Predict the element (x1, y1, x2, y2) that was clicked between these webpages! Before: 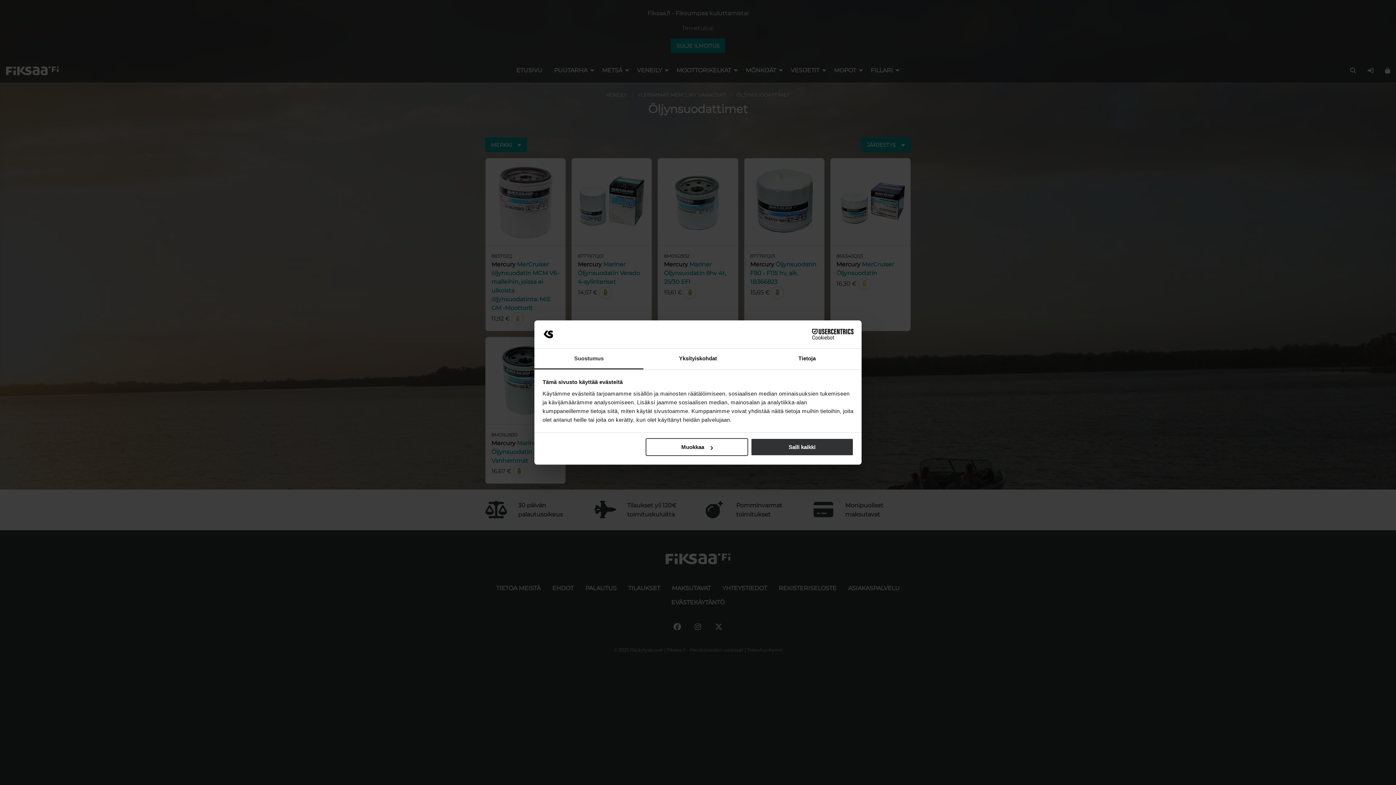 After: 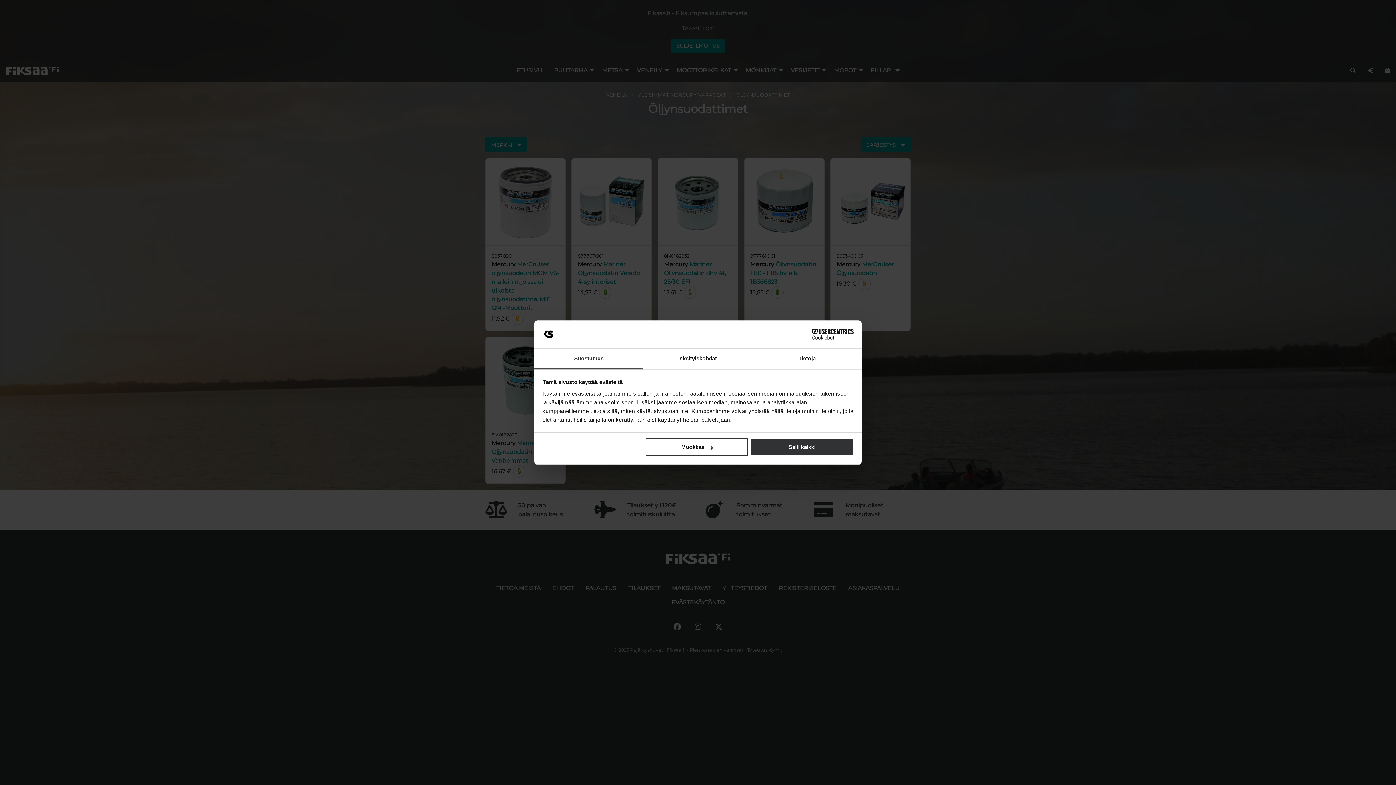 Action: bbox: (790, 329, 853, 340) label: Cookiebot - opens in a new window